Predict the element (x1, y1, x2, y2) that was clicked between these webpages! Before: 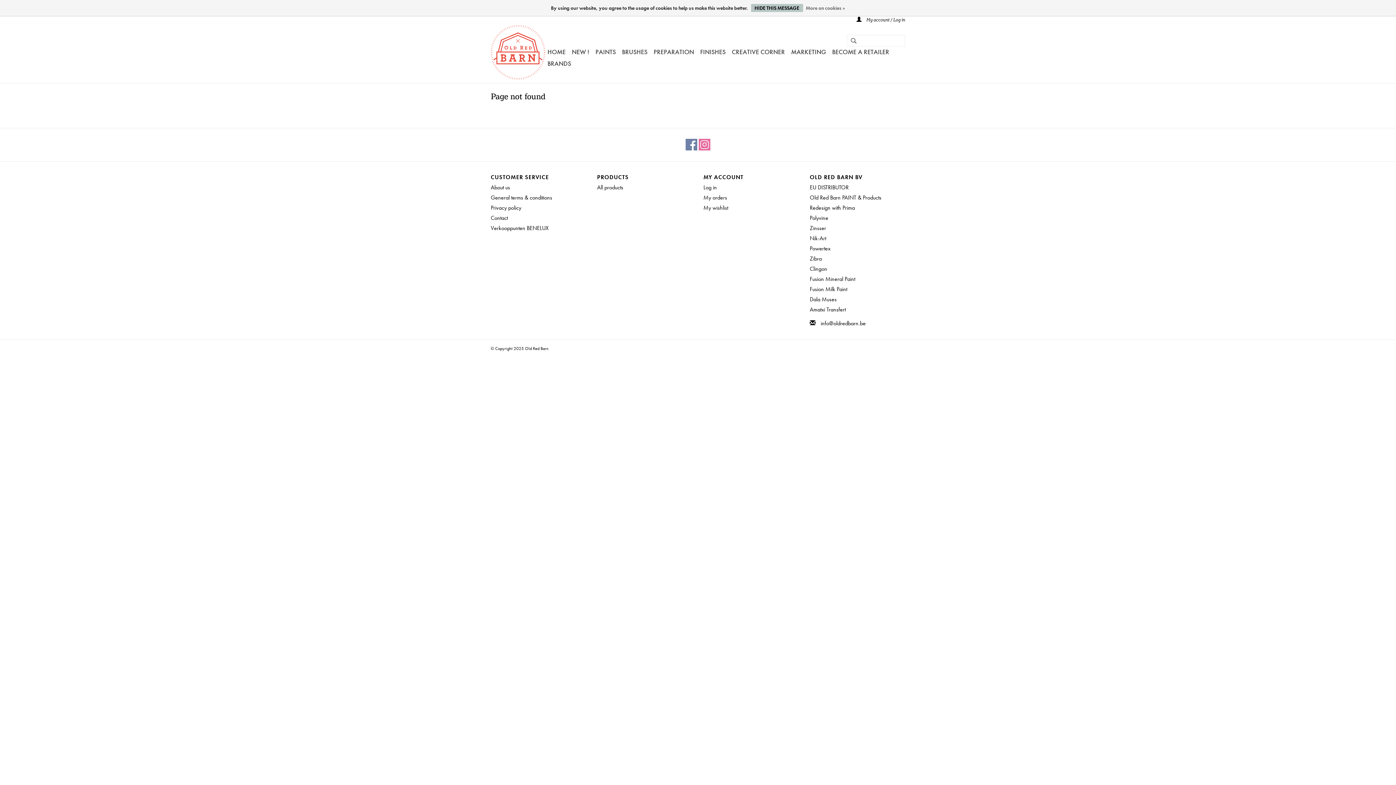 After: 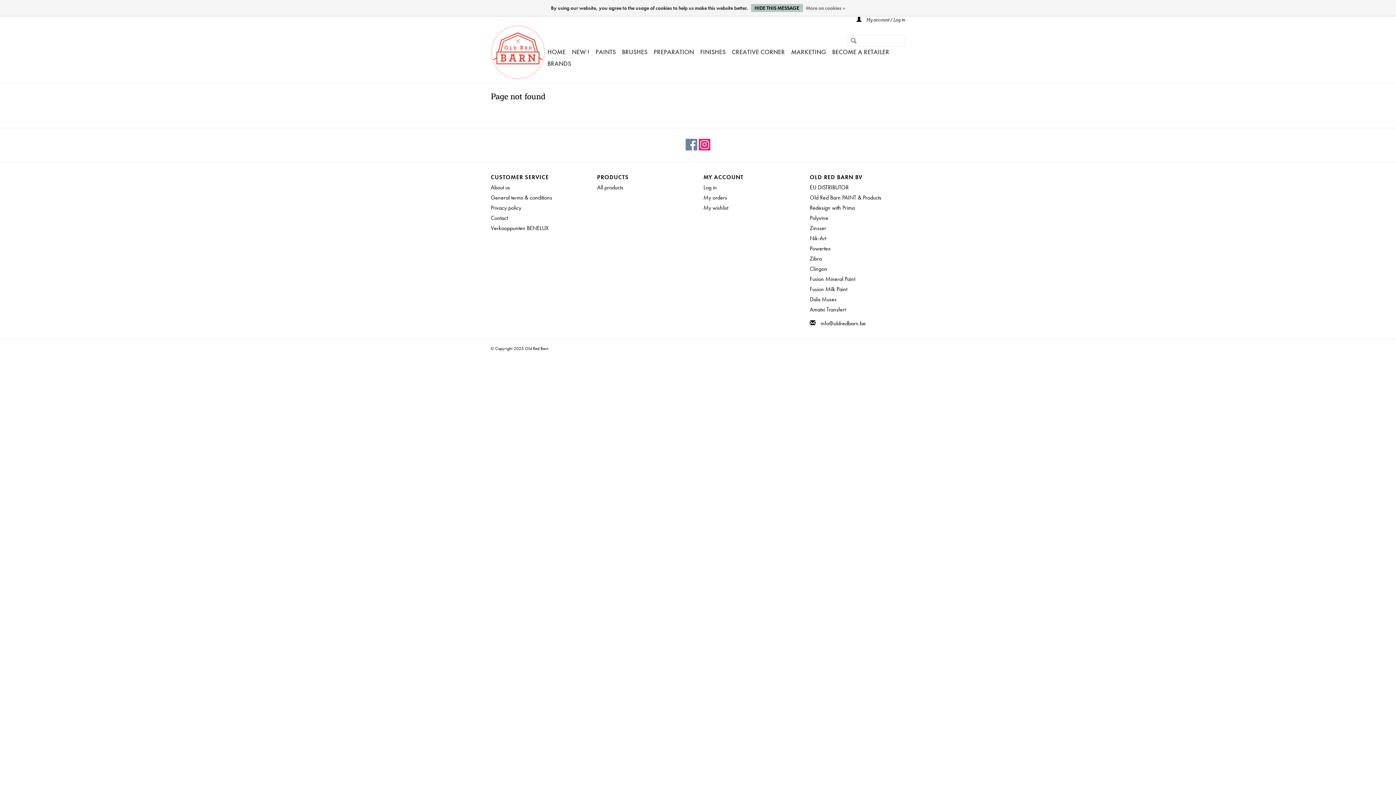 Action: bbox: (698, 138, 710, 150)